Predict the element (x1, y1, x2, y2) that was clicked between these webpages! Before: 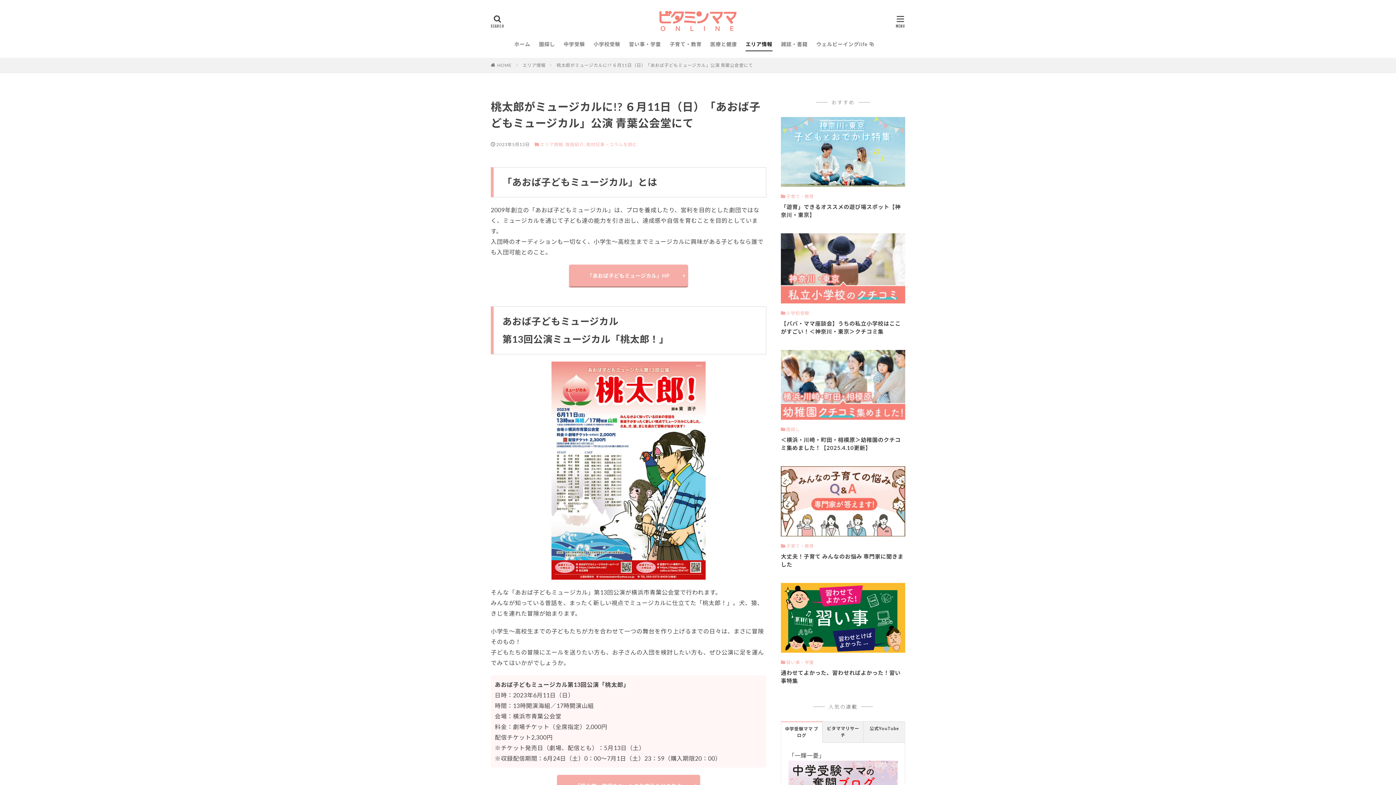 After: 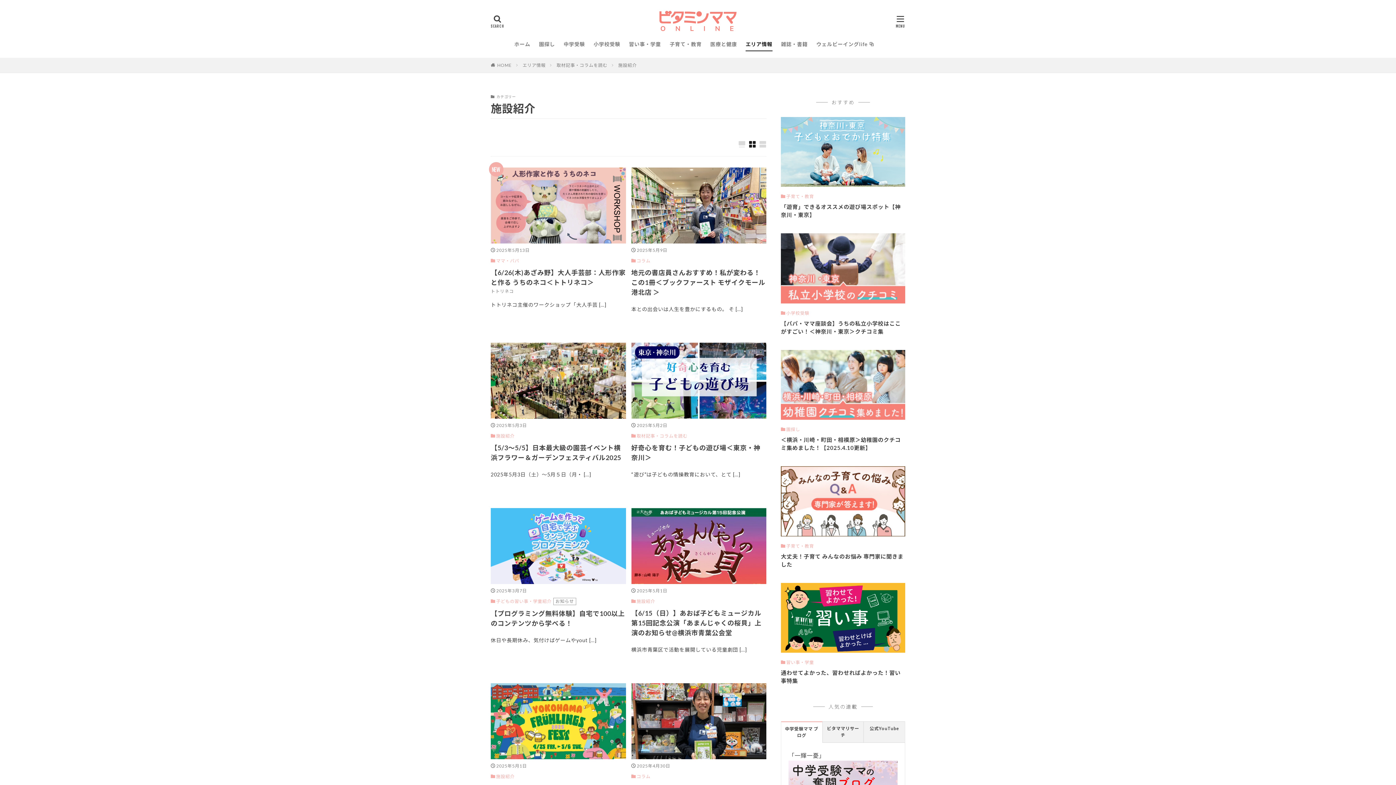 Action: bbox: (565, 141, 585, 147) label: 施設紹介,